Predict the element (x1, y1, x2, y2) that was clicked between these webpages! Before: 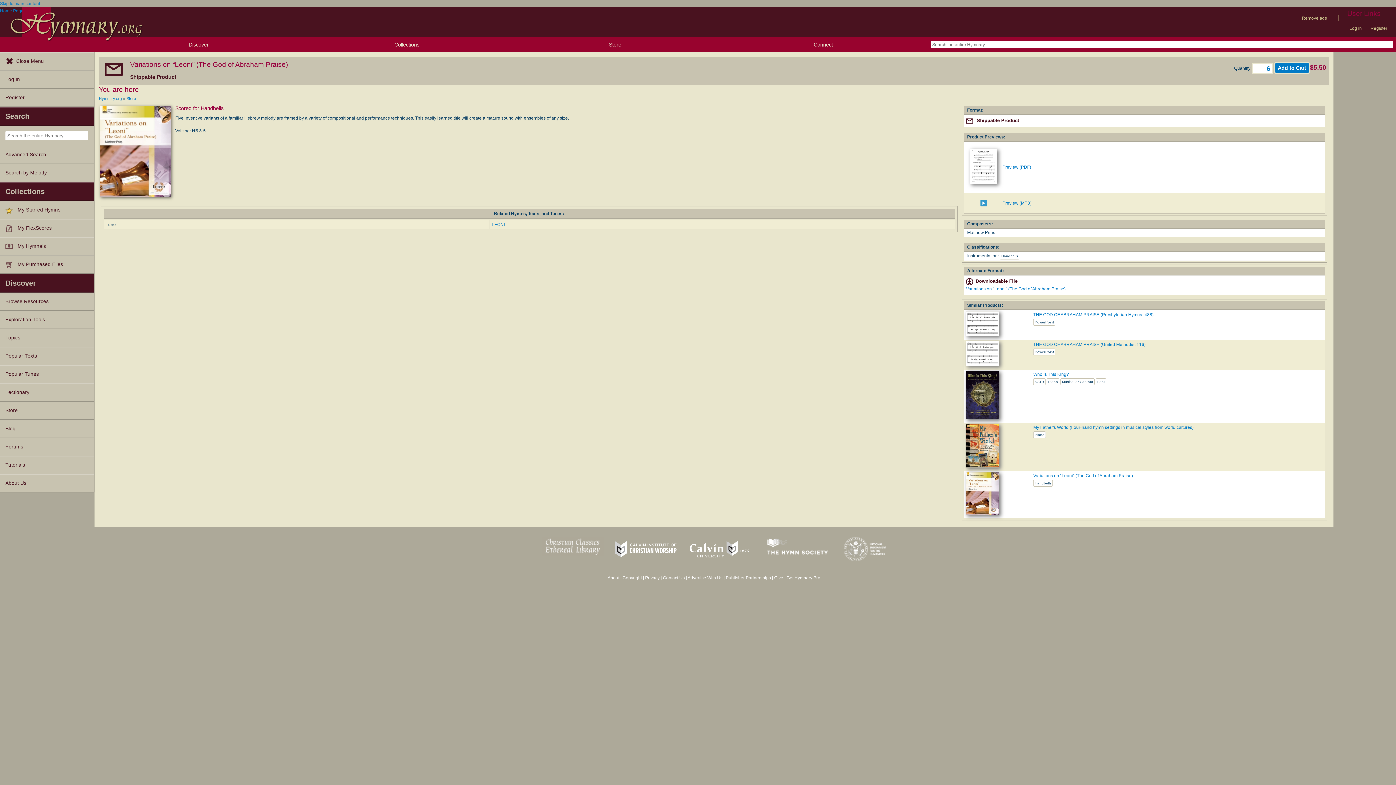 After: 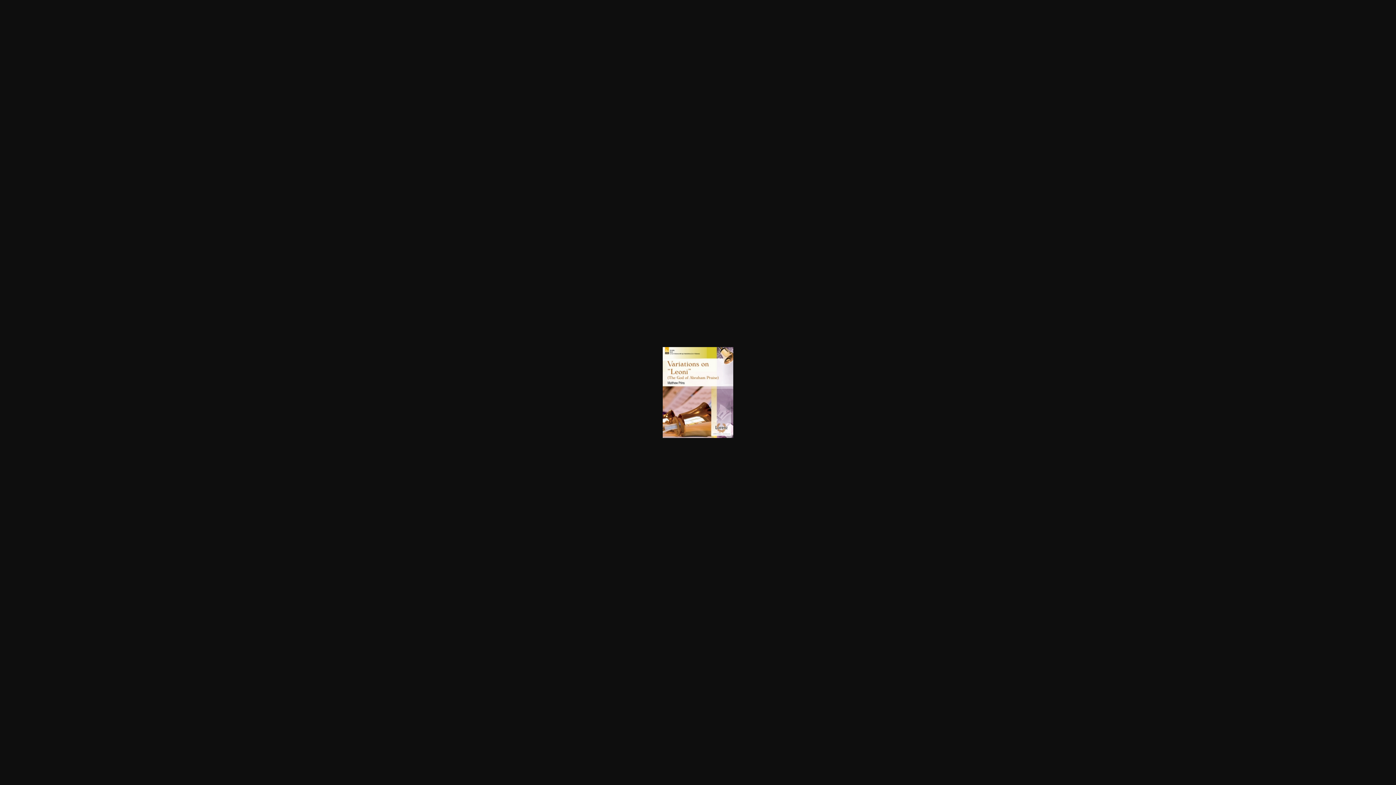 Action: bbox: (100, 193, 170, 198)